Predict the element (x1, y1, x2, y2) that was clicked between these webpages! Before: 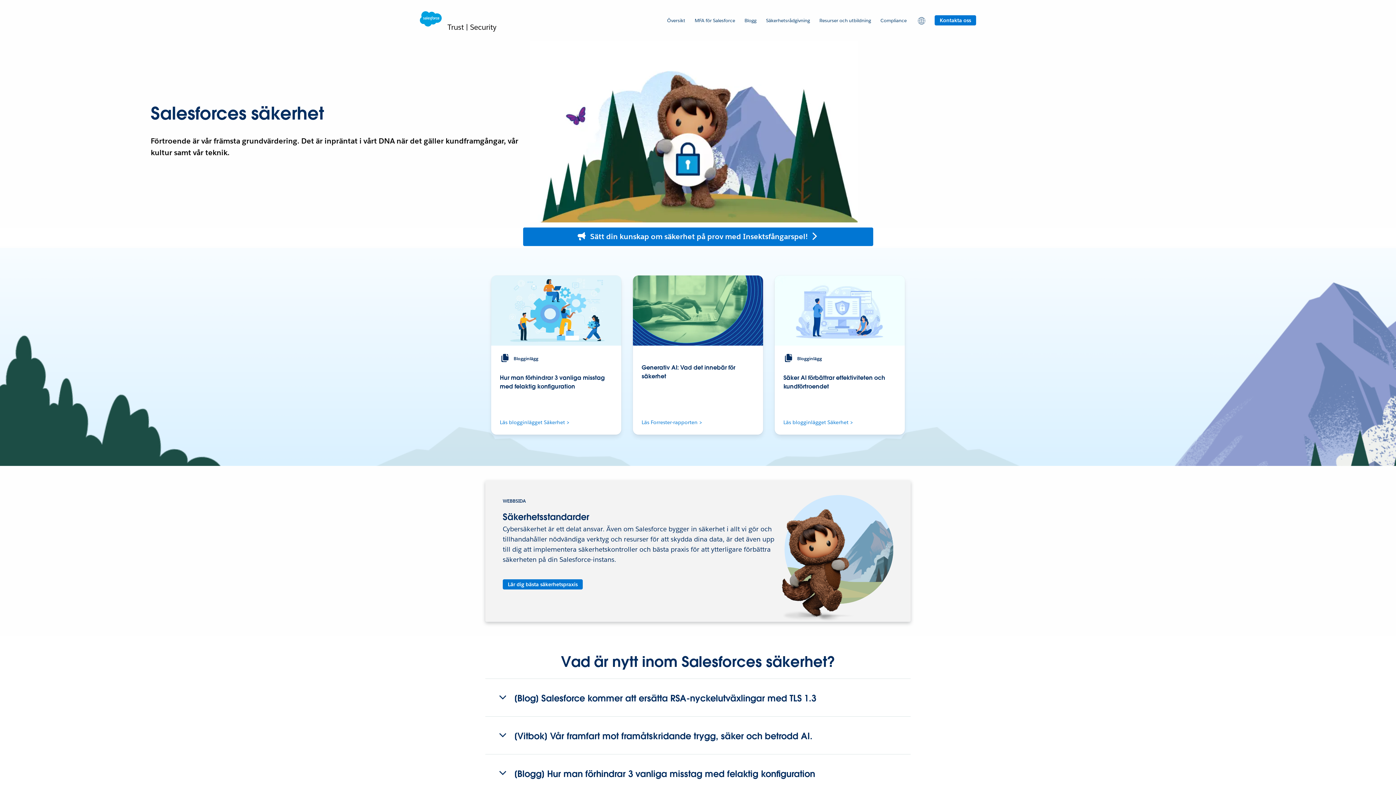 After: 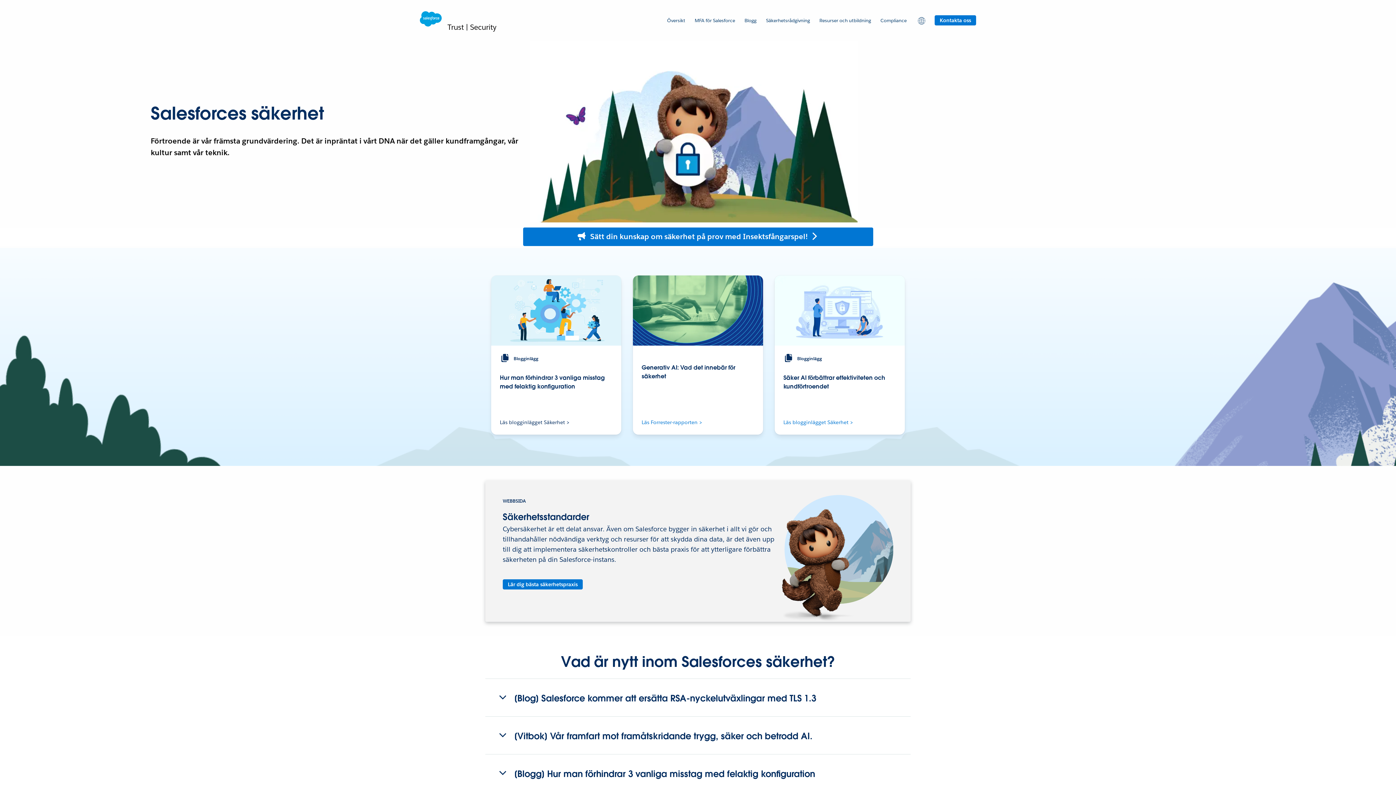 Action: bbox: (500, 419, 569, 425) label: Läs blogginlägget Säkerhet >